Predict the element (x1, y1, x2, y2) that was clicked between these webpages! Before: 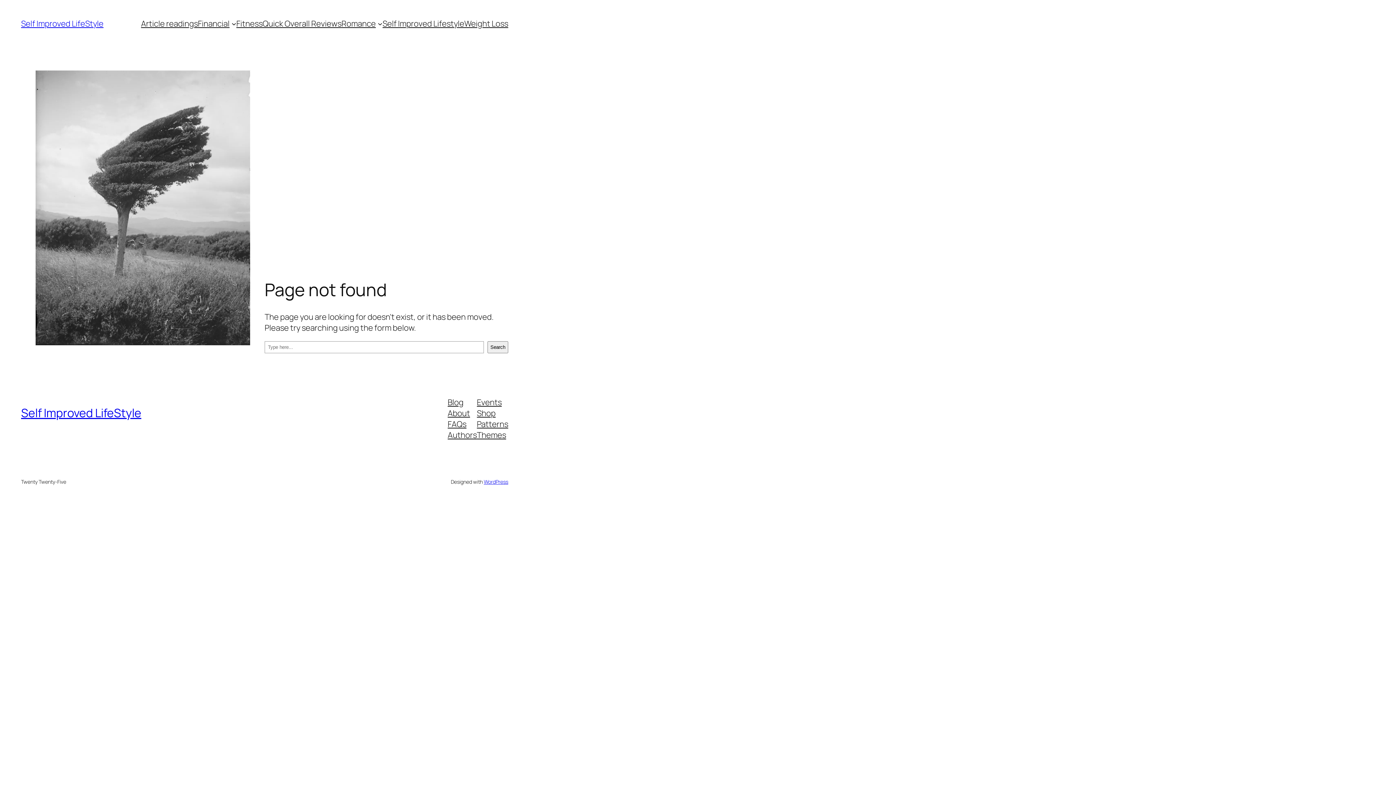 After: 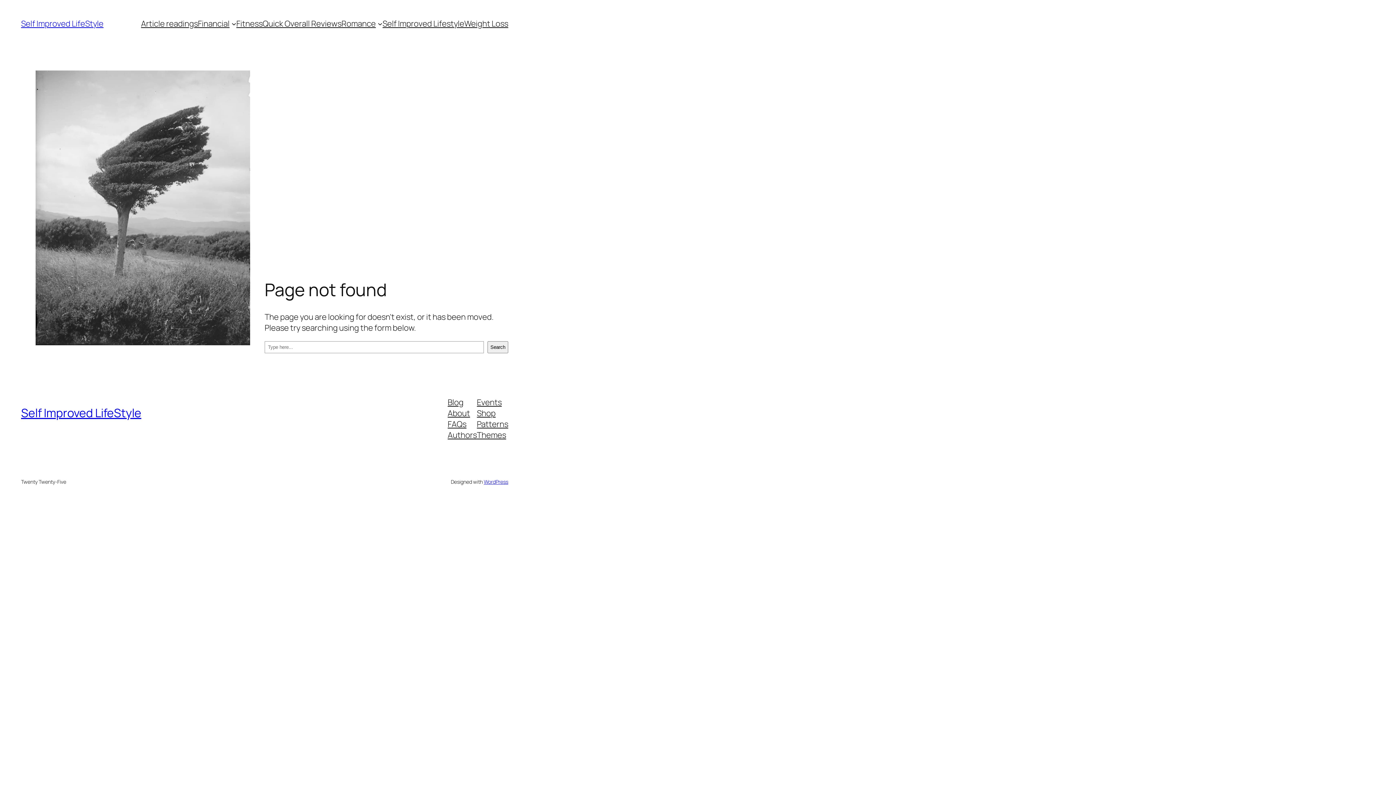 Action: bbox: (477, 418, 508, 429) label: Patterns